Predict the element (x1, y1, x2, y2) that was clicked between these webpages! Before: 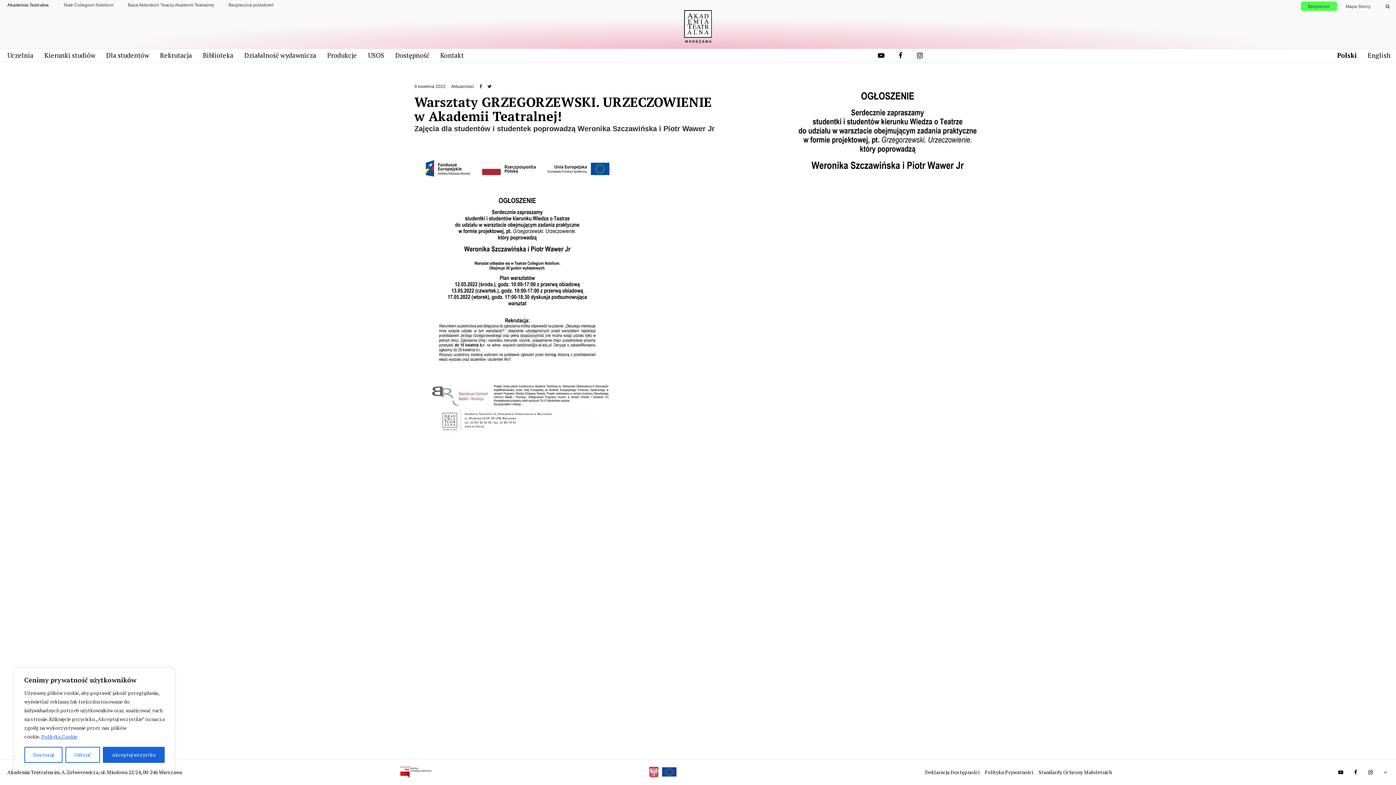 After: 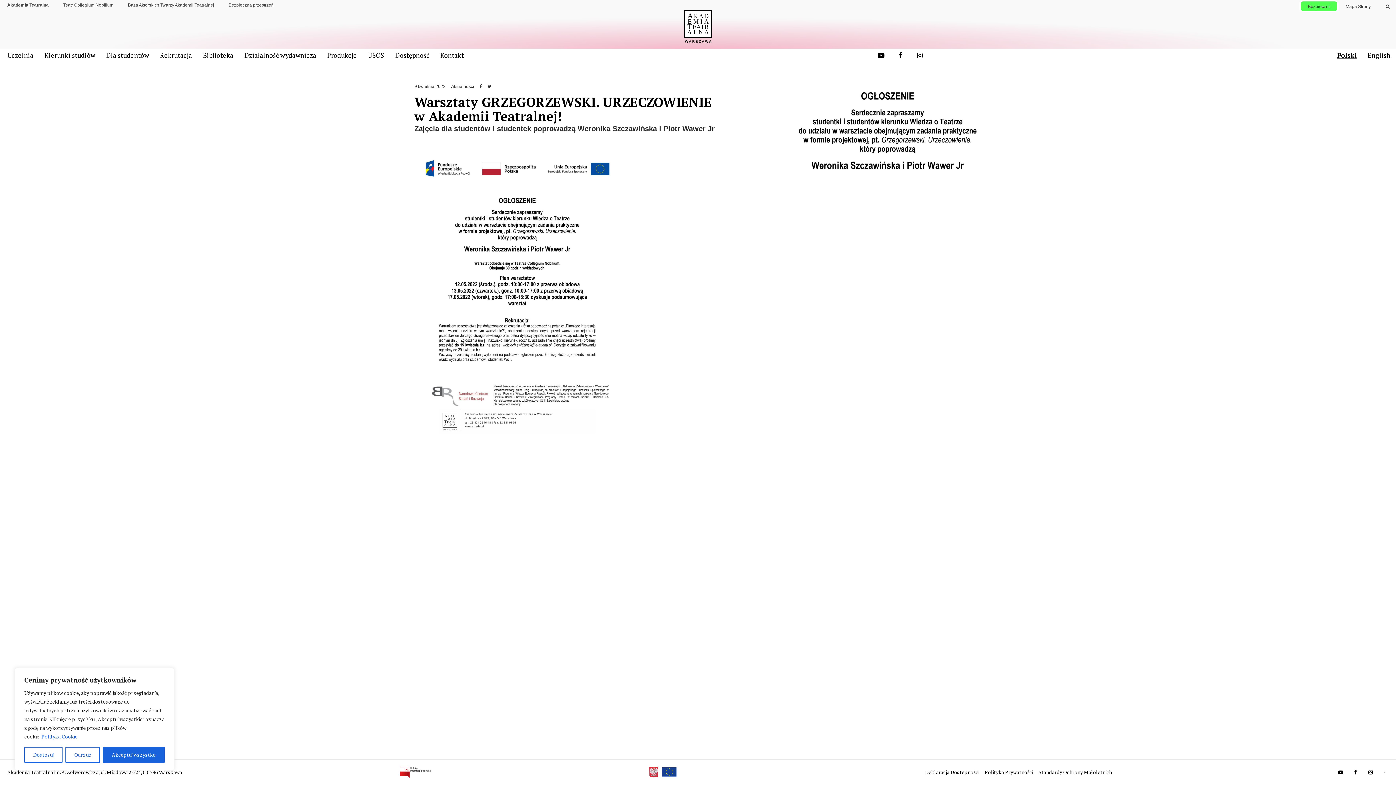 Action: label: Polski bbox: (1331, 49, 1362, 61)